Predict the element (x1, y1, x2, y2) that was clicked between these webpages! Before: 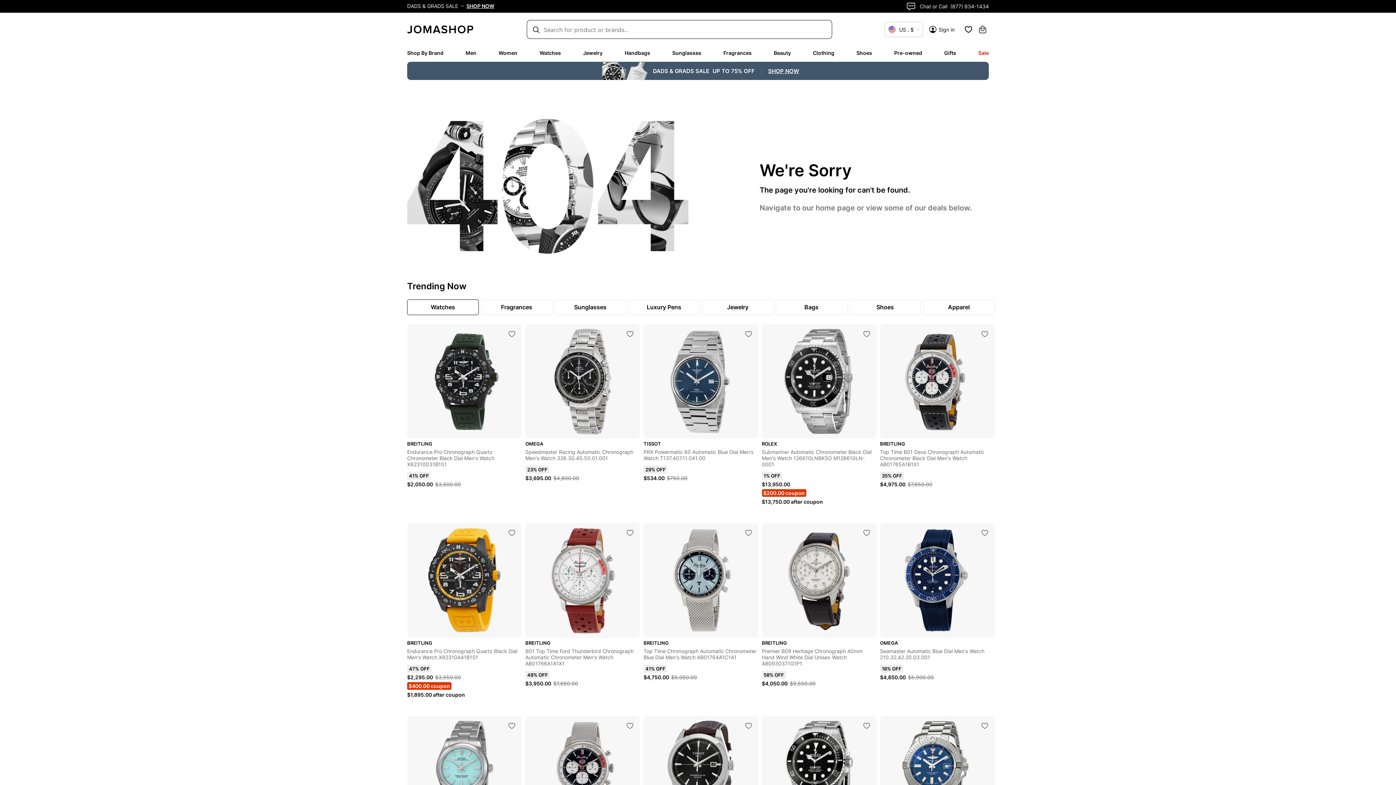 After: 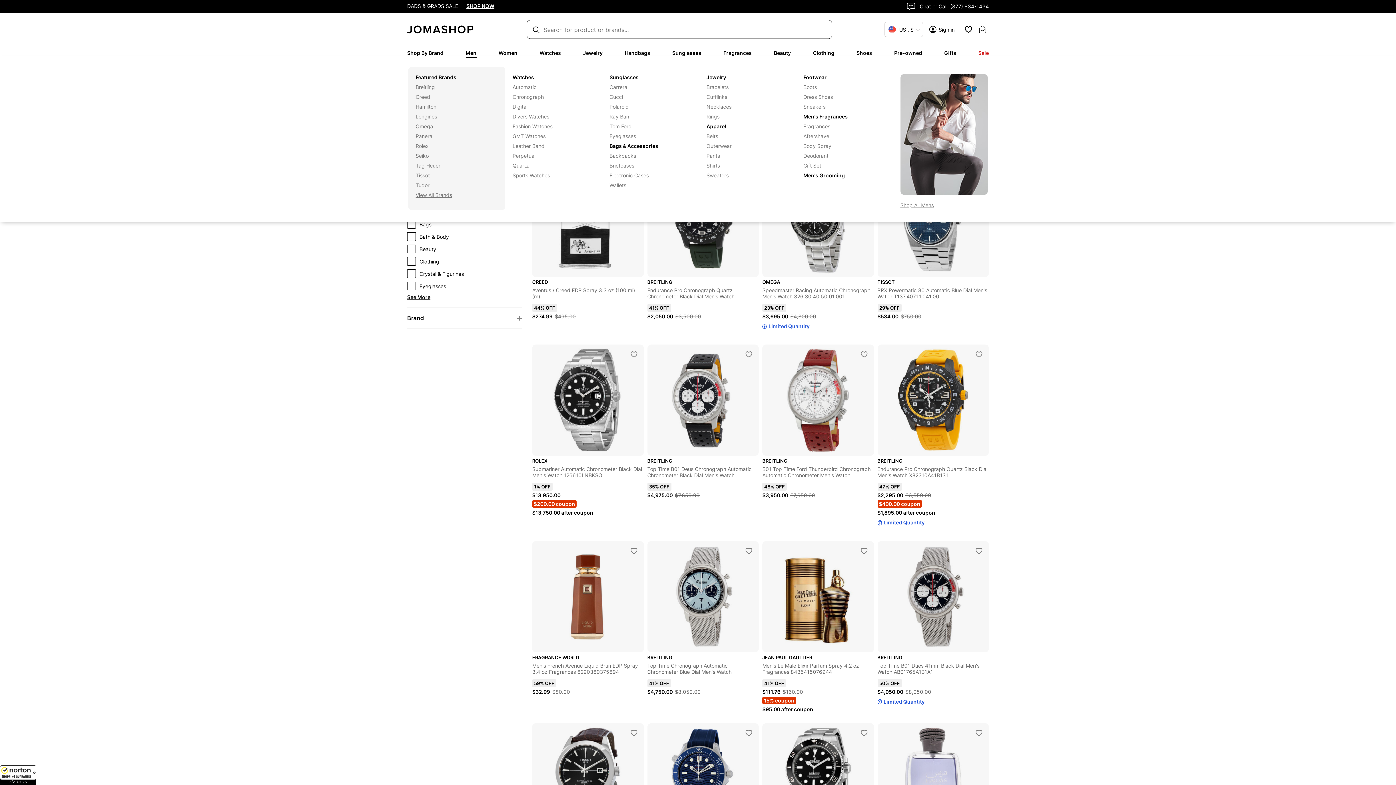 Action: bbox: (465, 49, 476, 56) label: Men